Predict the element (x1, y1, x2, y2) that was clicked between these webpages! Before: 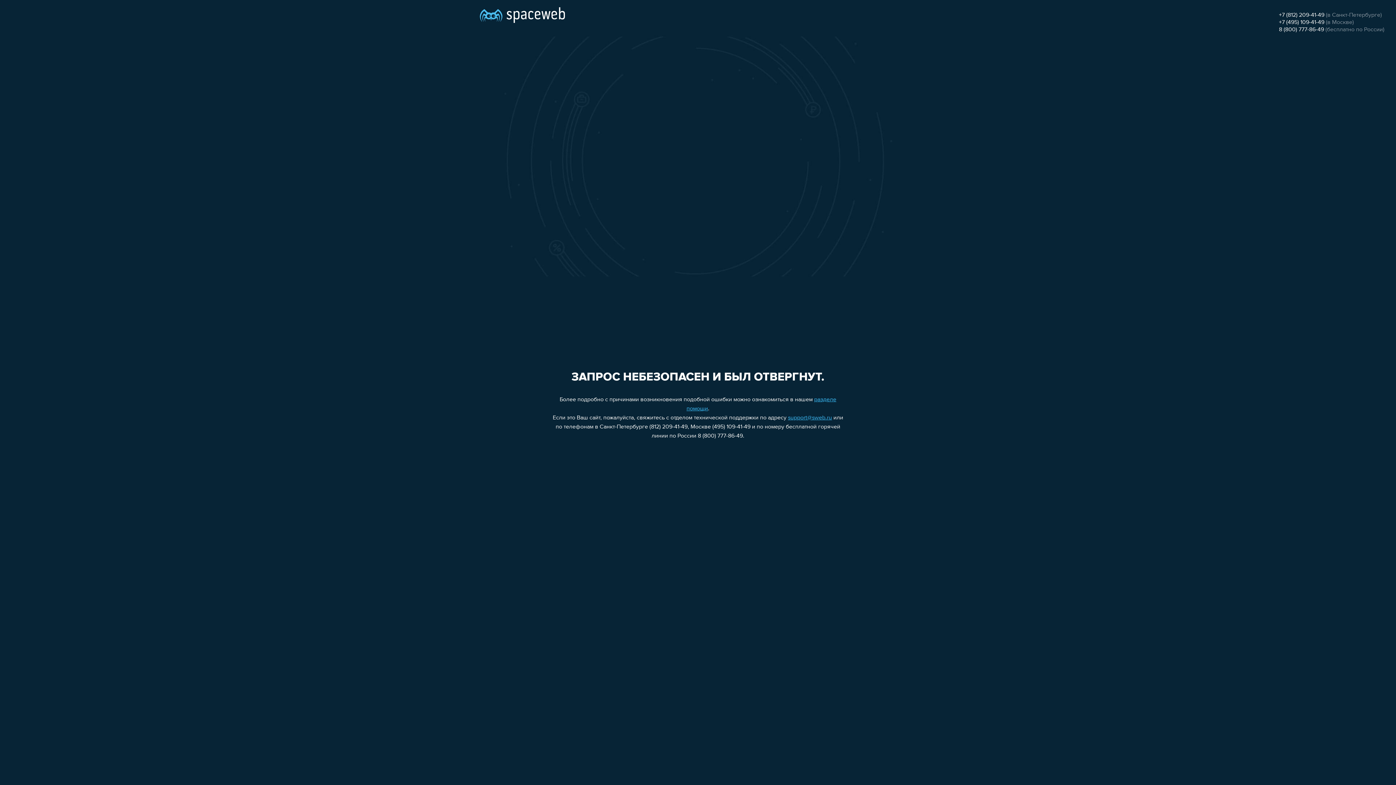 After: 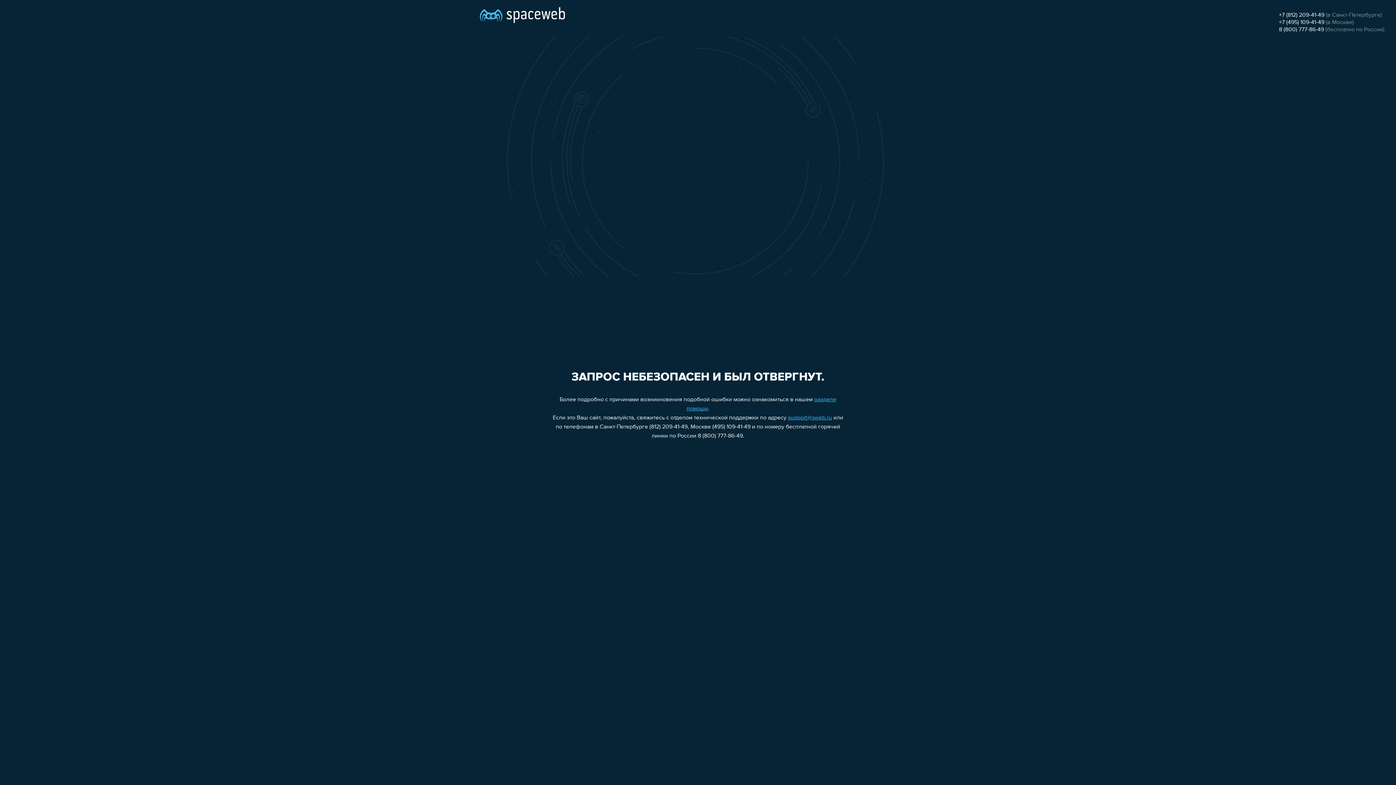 Action: bbox: (1279, 19, 1324, 25) label: +7 (495) 109-41-49